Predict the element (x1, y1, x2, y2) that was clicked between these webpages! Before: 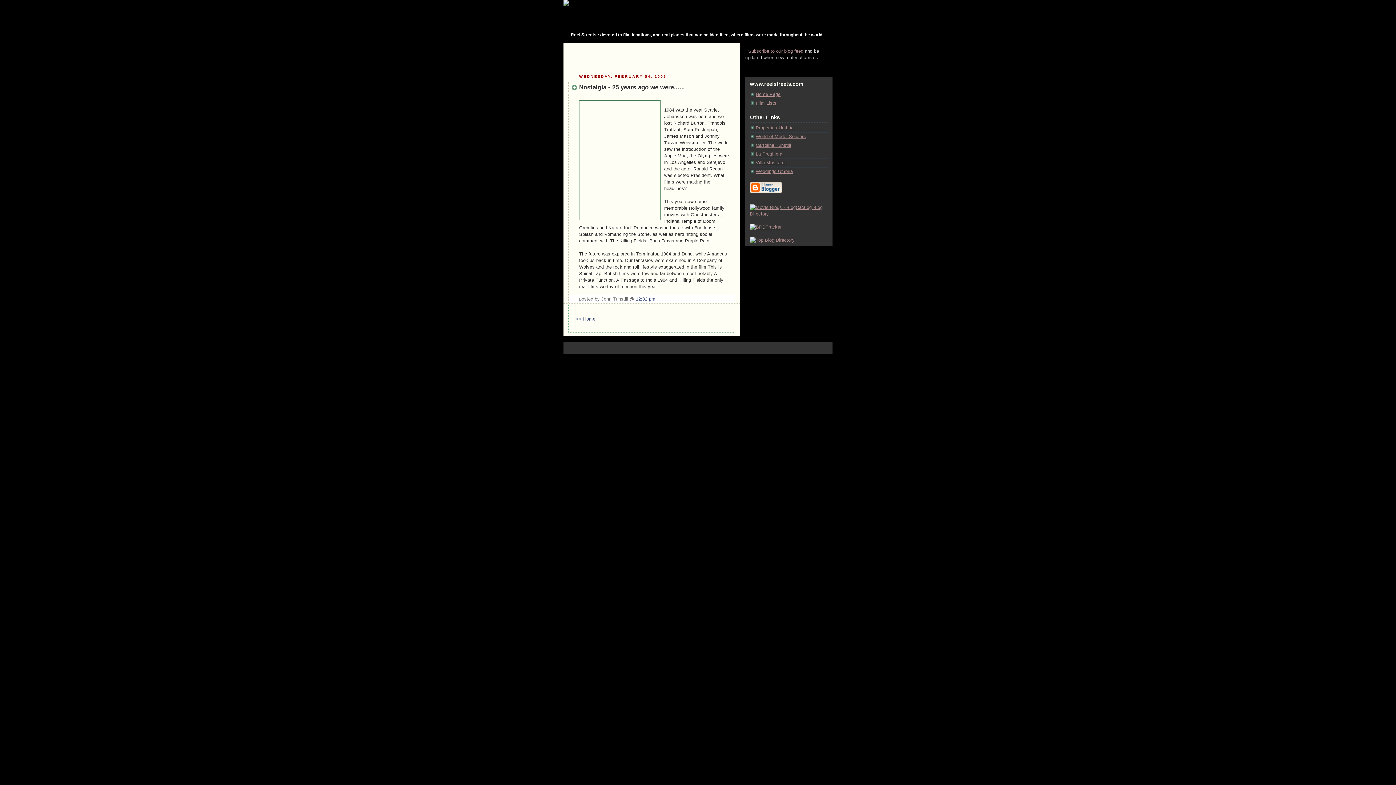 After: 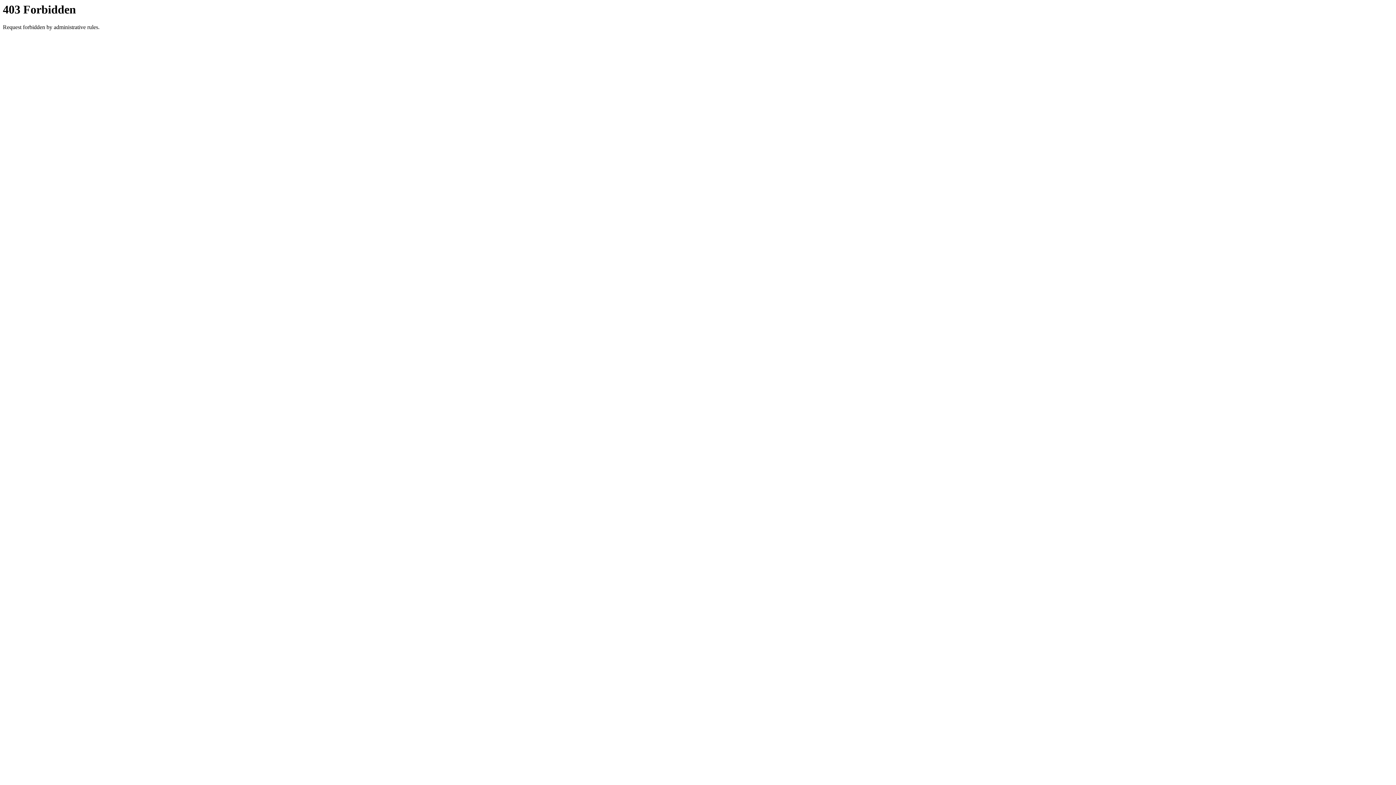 Action: label: Home Page bbox: (756, 92, 780, 97)